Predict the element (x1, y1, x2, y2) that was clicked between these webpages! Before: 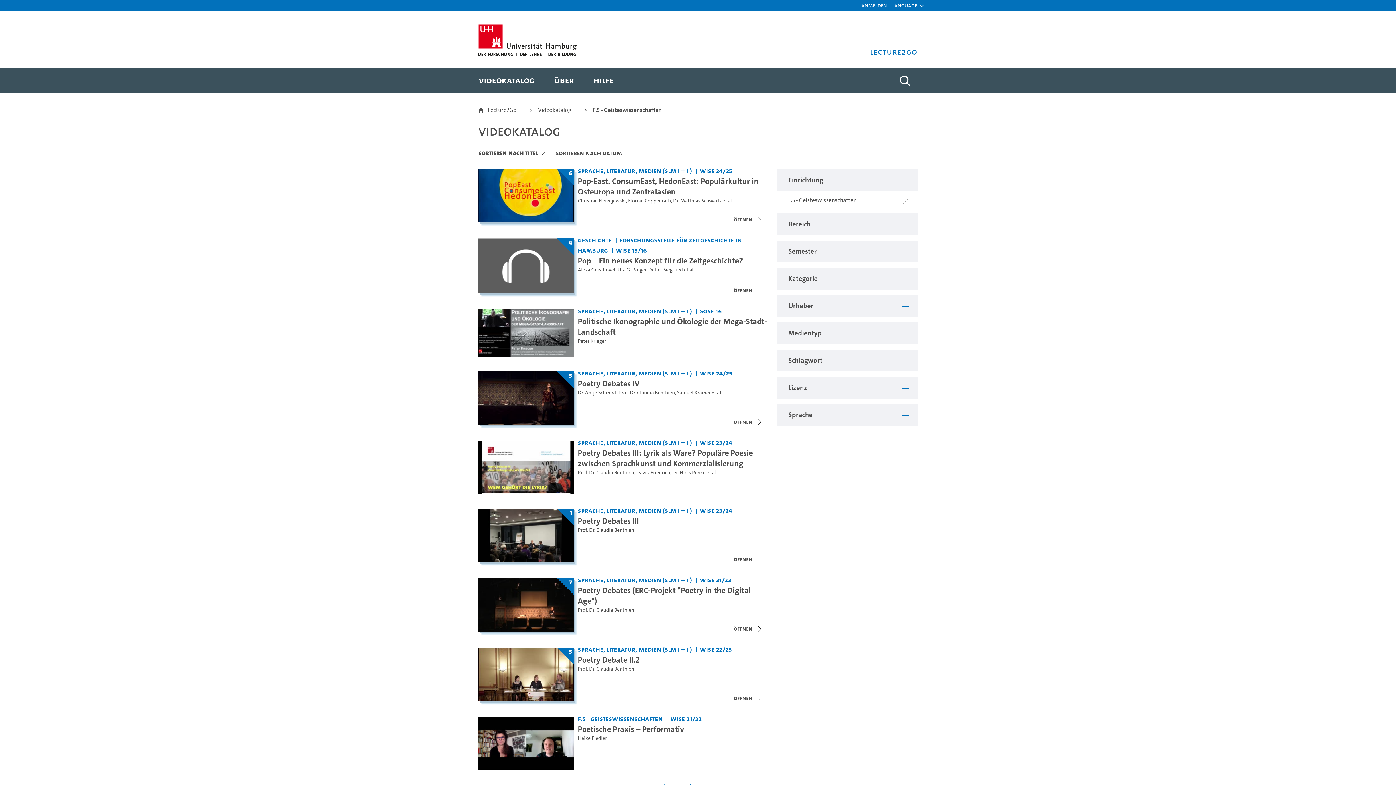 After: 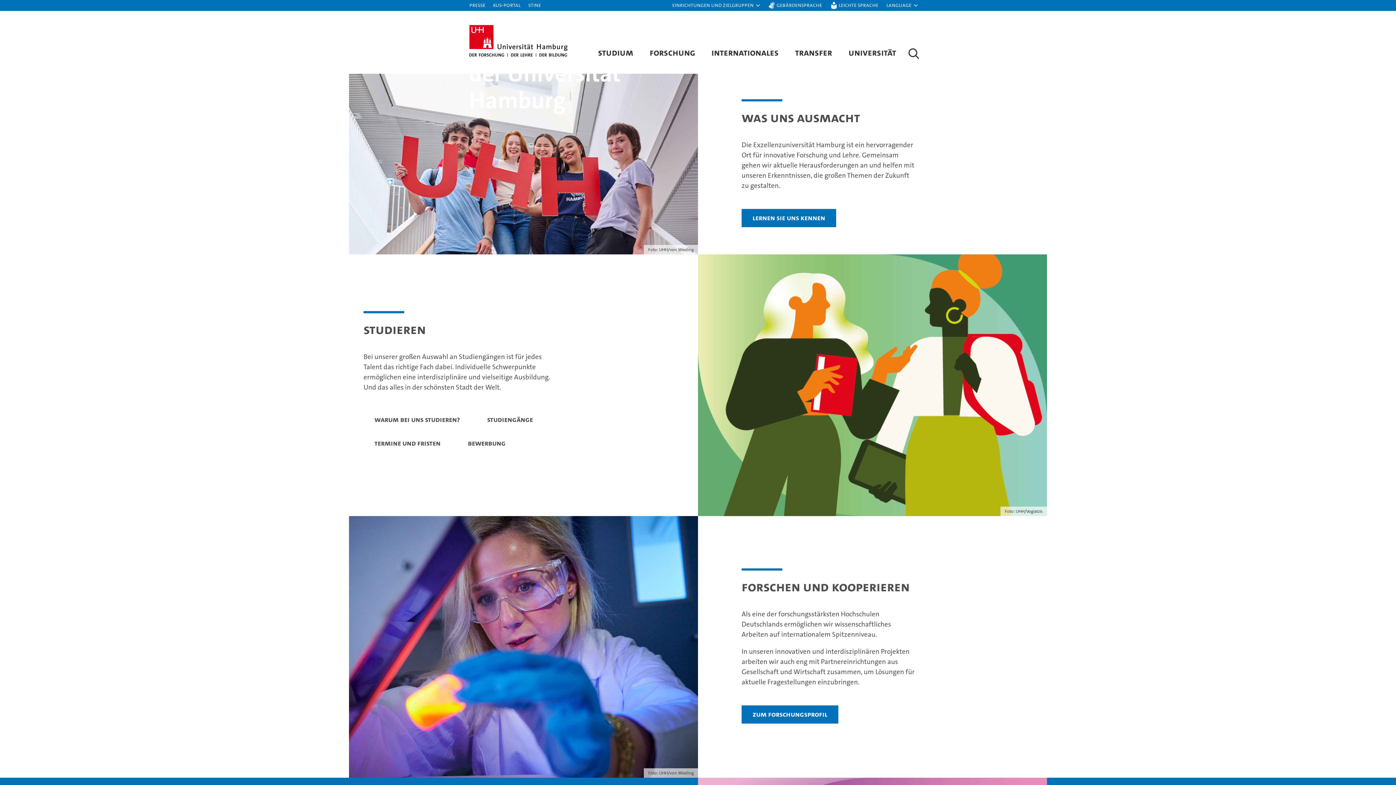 Action: bbox: (478, 24, 579, 56)